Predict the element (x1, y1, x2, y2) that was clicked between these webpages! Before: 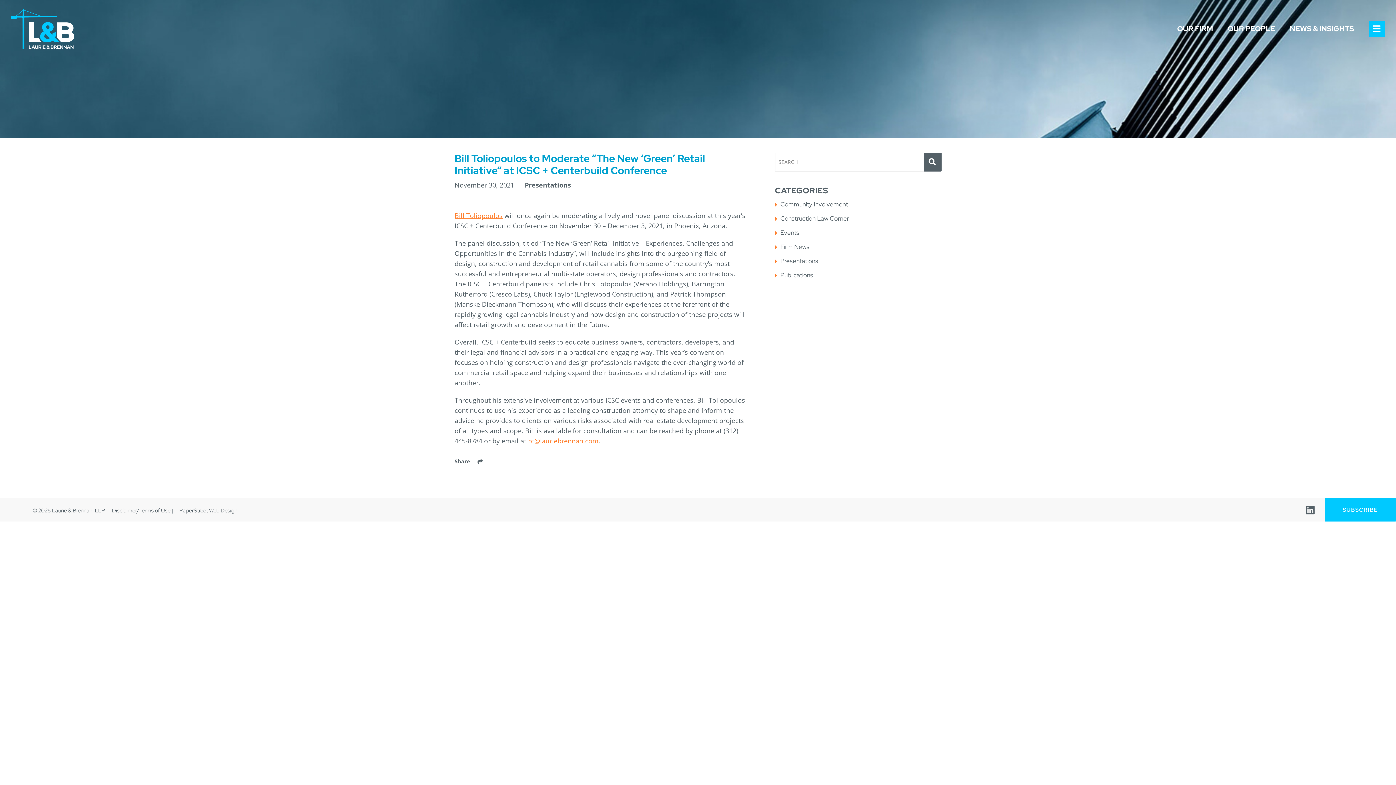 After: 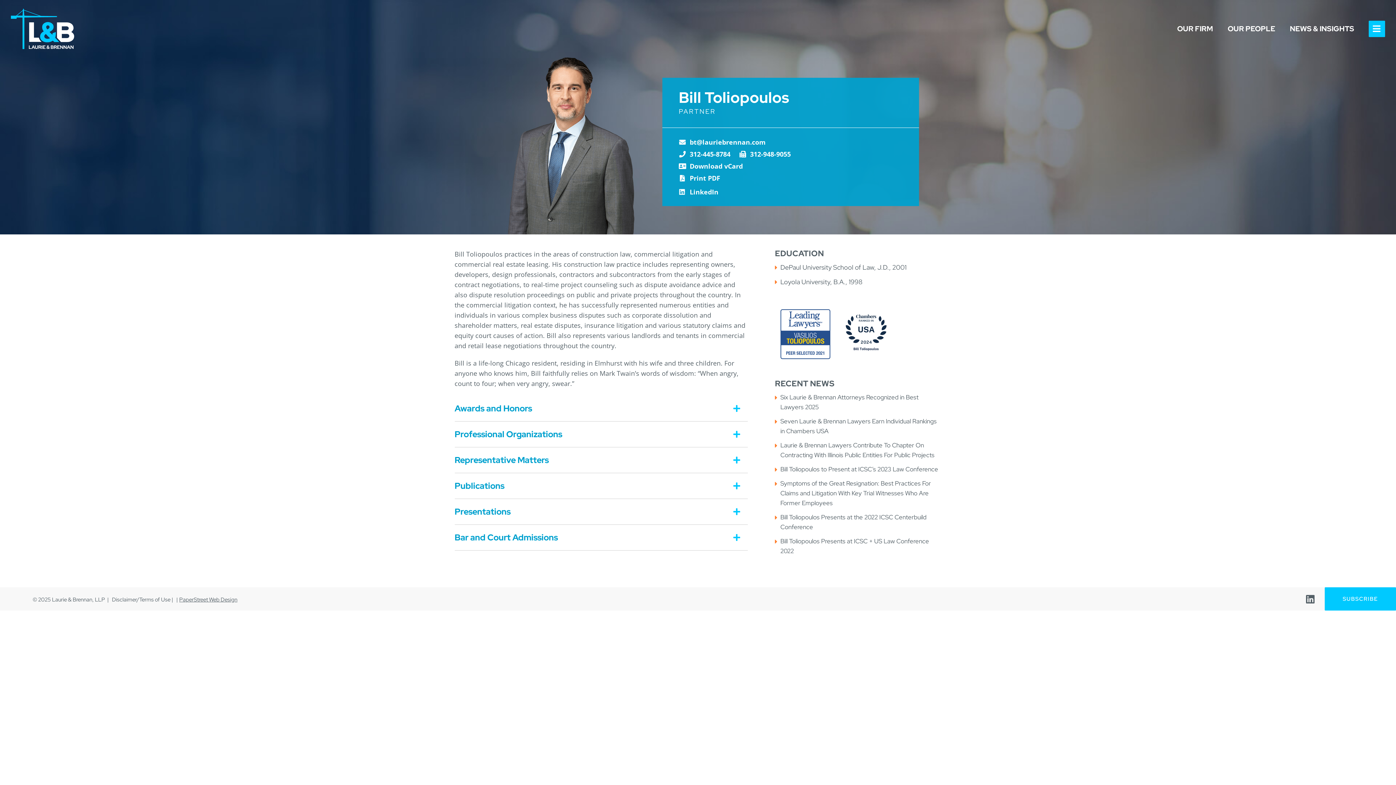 Action: label: Bill Toliopoulos bbox: (454, 211, 502, 220)